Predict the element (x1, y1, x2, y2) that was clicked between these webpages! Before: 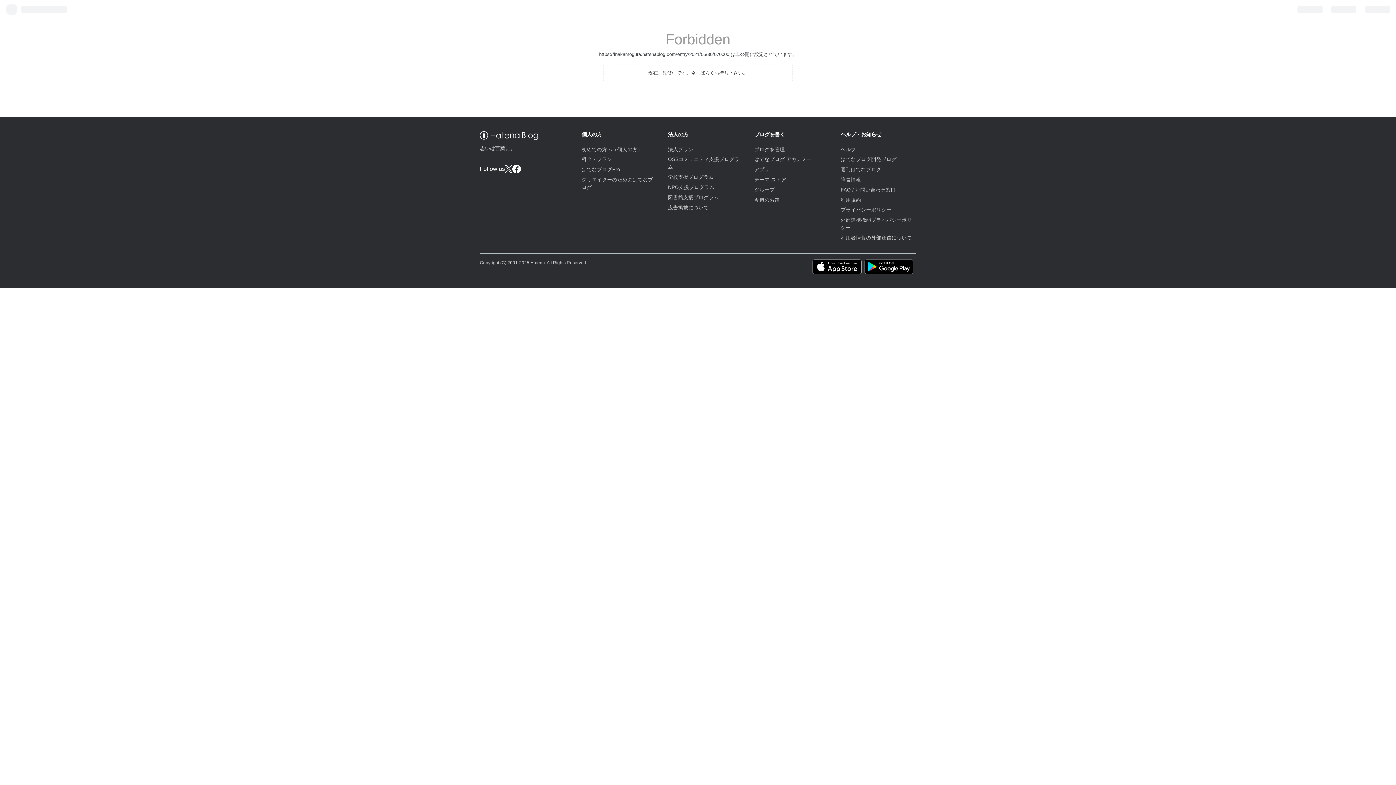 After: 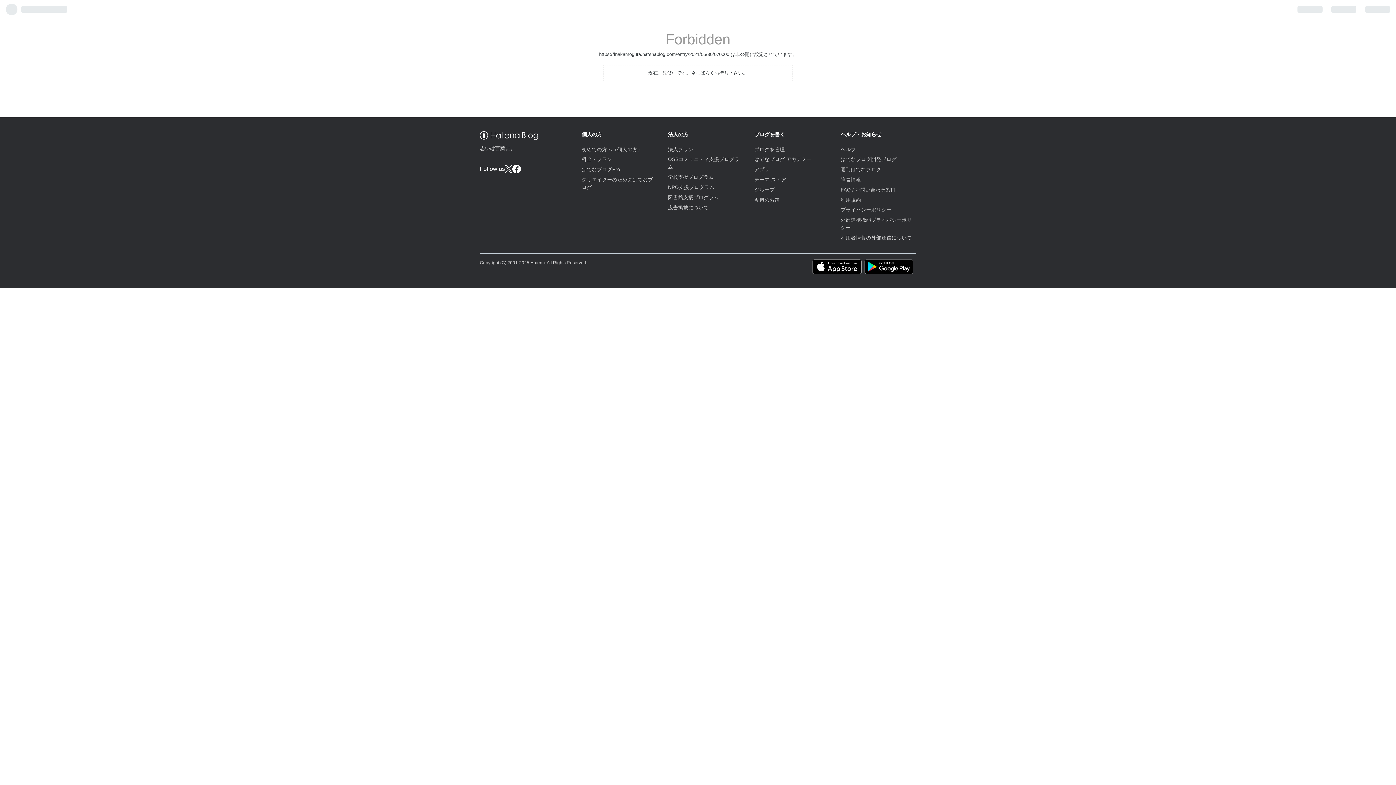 Action: bbox: (864, 259, 913, 274)